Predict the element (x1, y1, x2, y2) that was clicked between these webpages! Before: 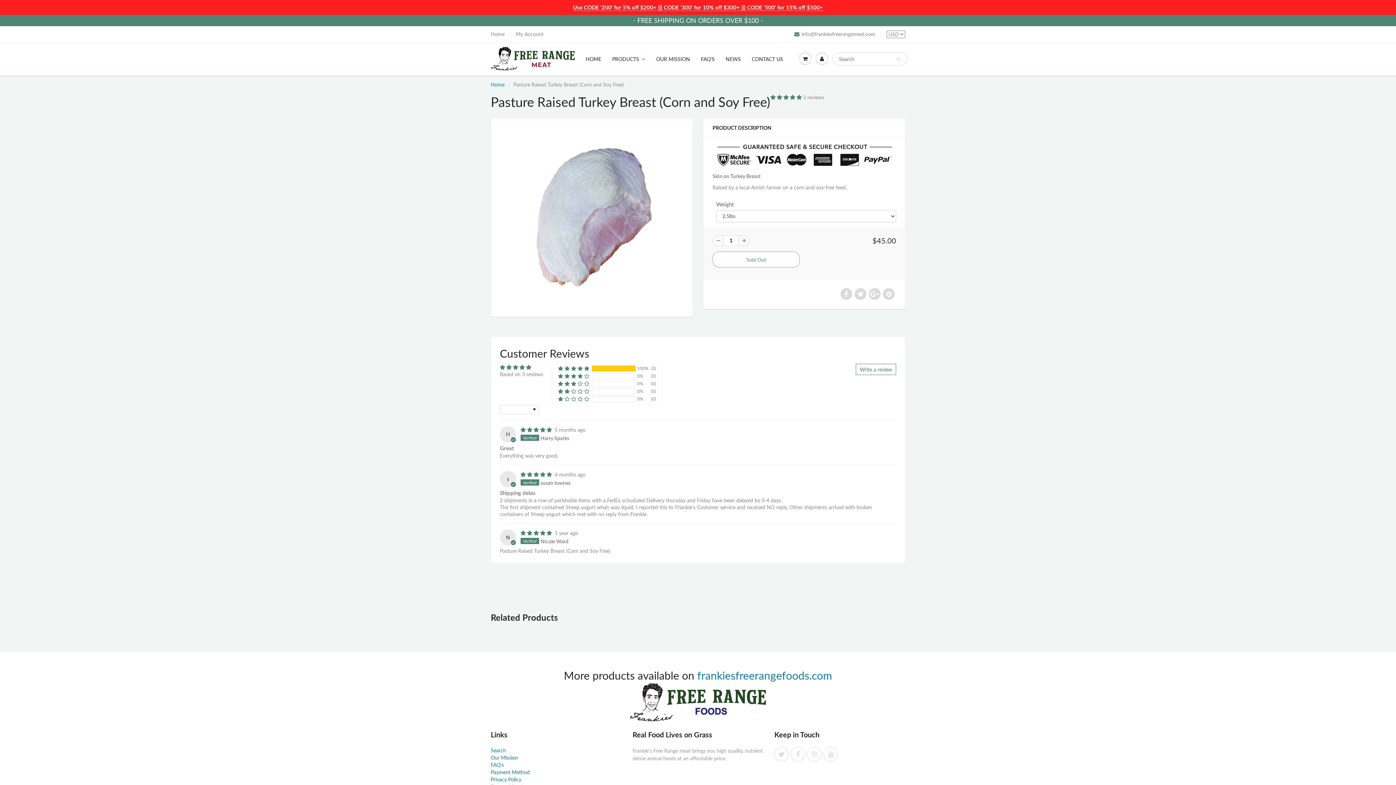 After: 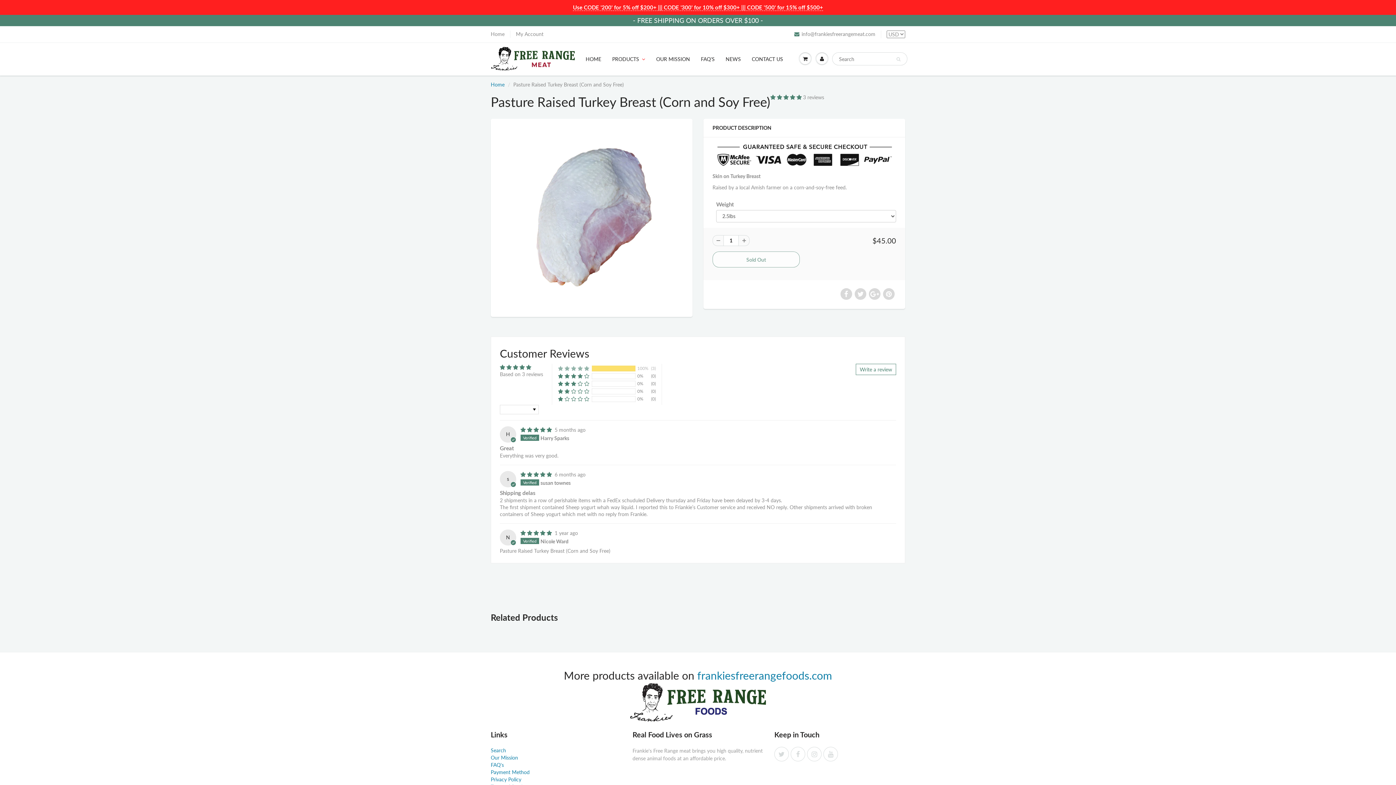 Action: bbox: (558, 365, 589, 371) label: 100% (3) reviews with 5 star rating